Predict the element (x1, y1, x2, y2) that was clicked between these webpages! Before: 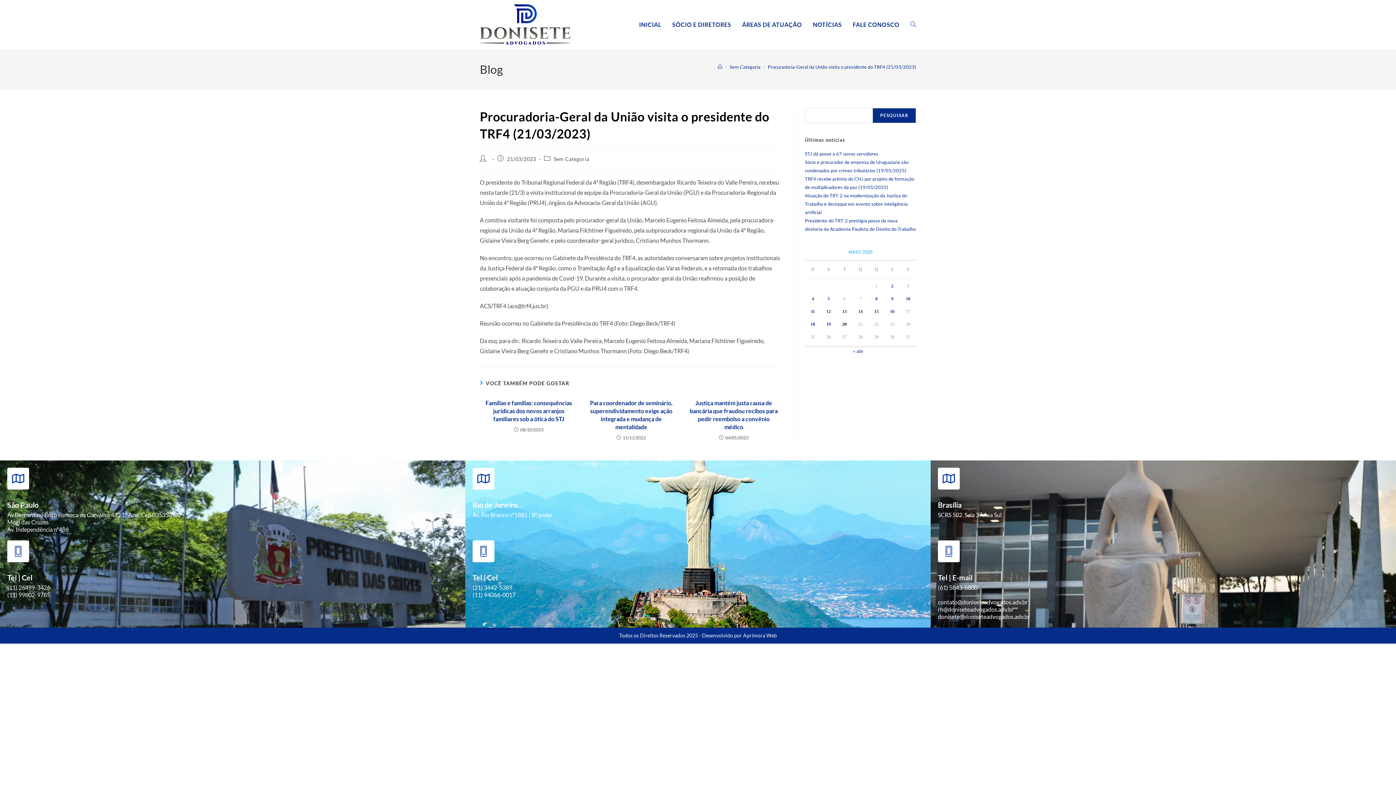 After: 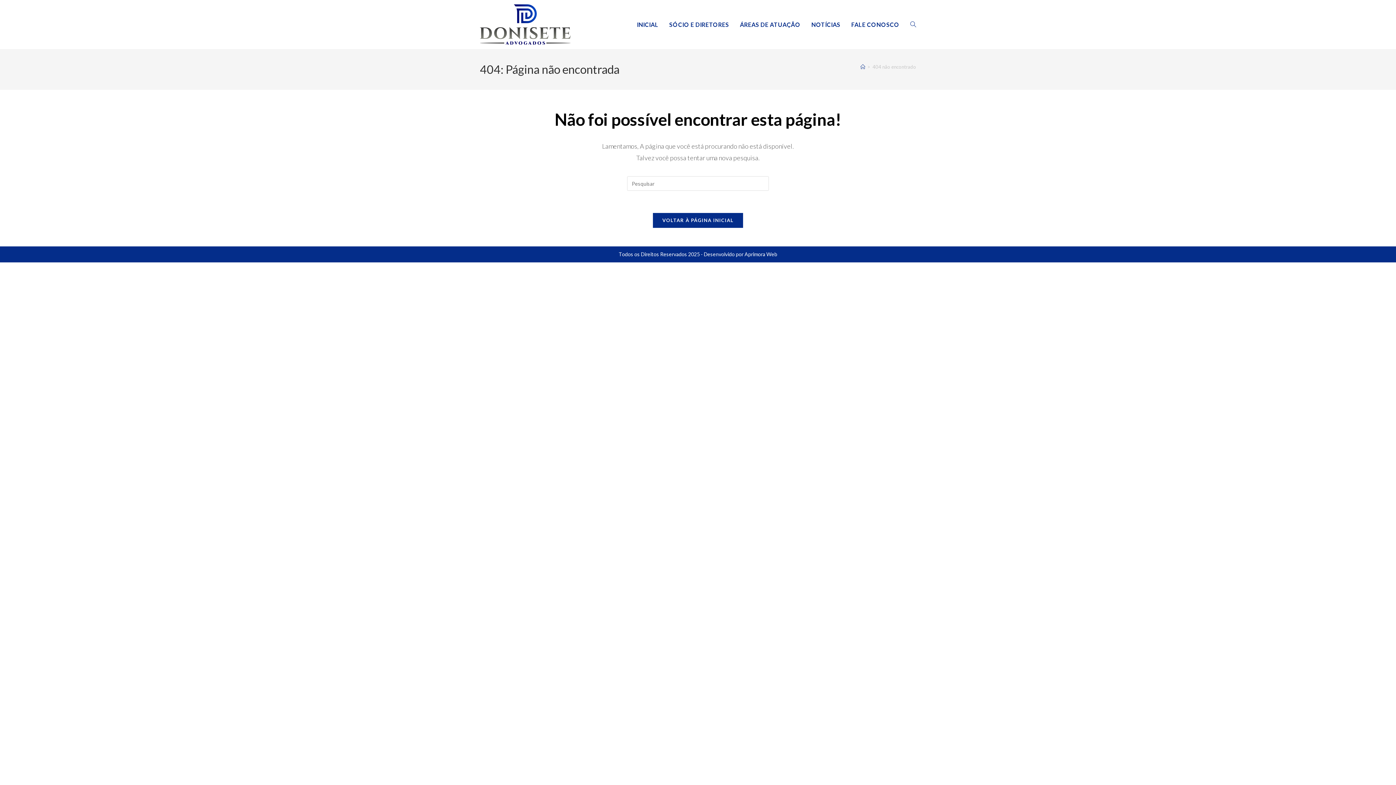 Action: label: INICIAL bbox: (633, 0, 666, 49)